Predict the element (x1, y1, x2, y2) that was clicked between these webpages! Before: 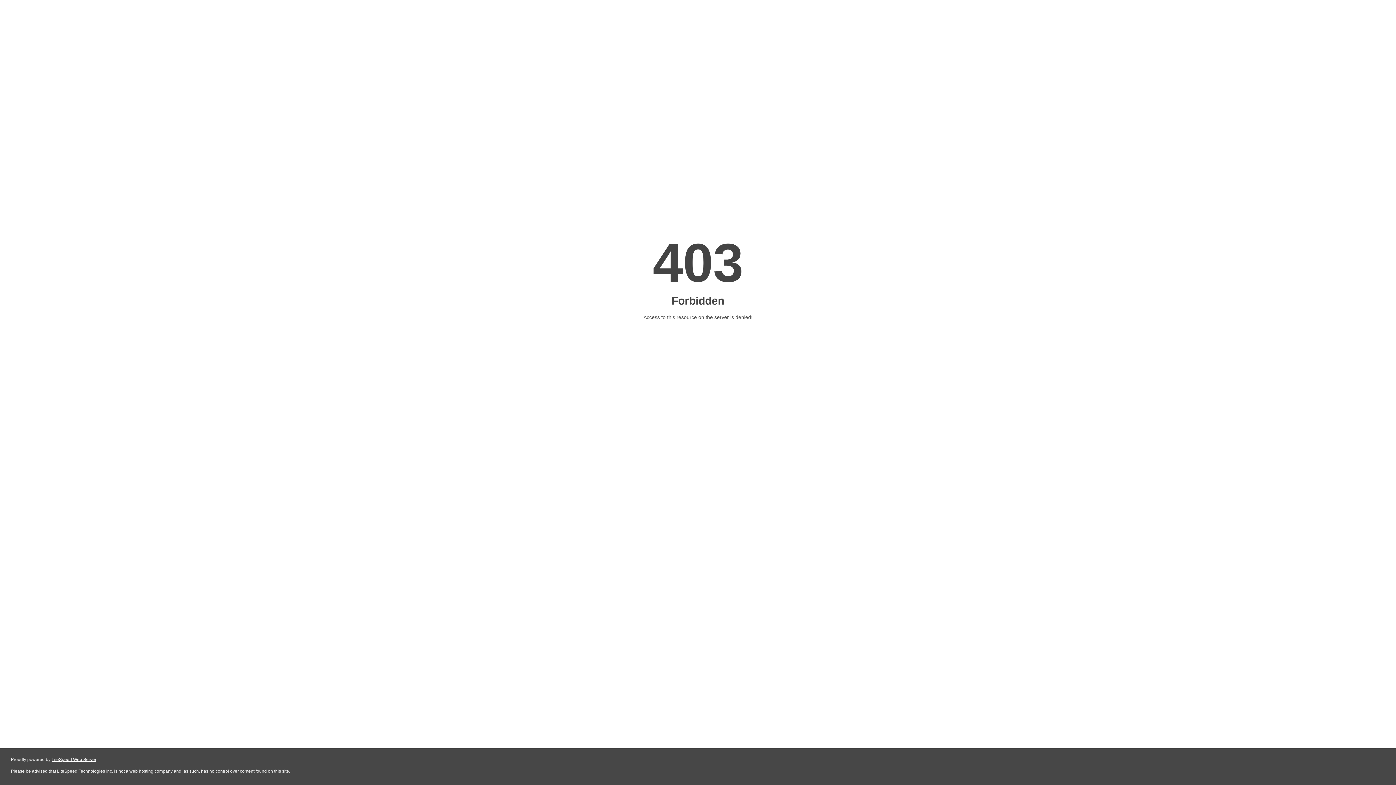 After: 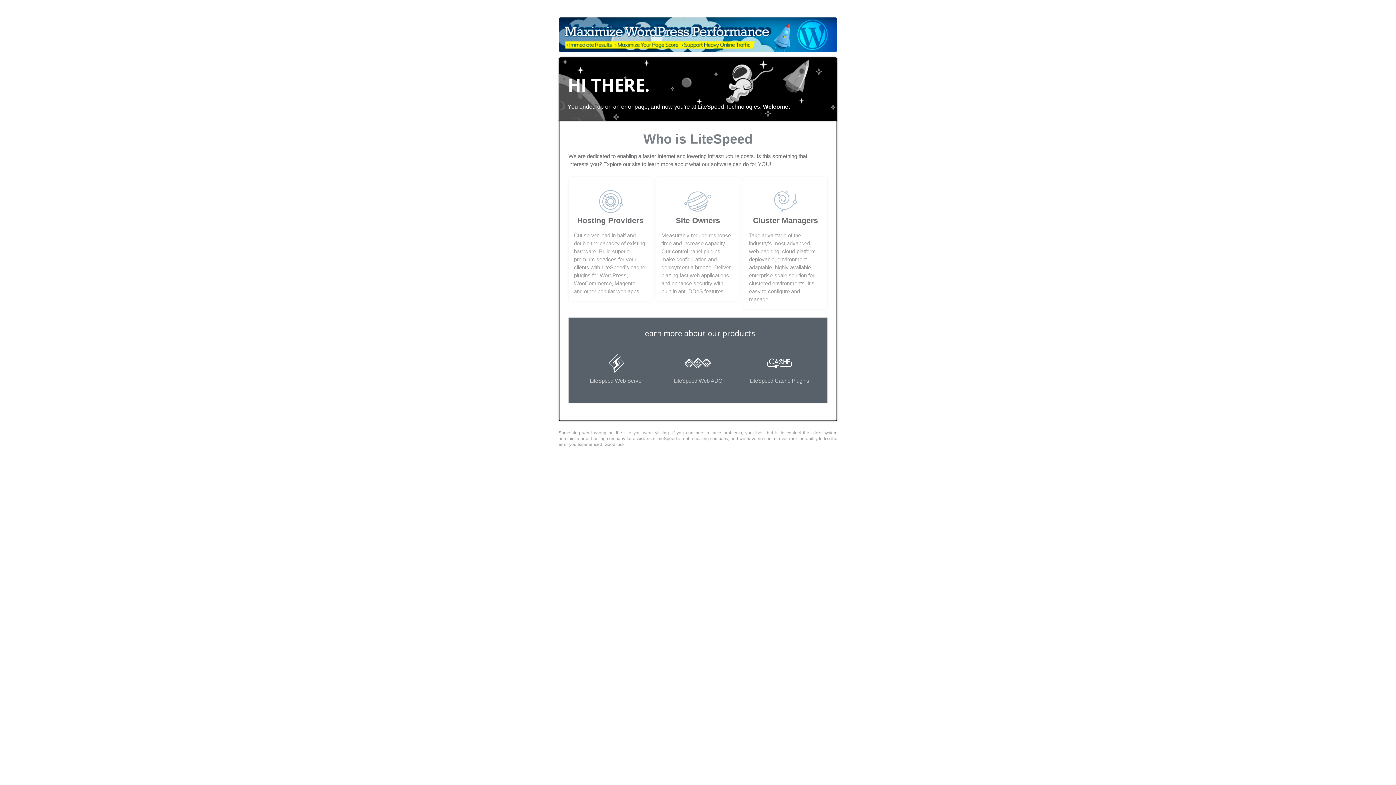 Action: label: LiteSpeed Web Server bbox: (51, 757, 96, 762)